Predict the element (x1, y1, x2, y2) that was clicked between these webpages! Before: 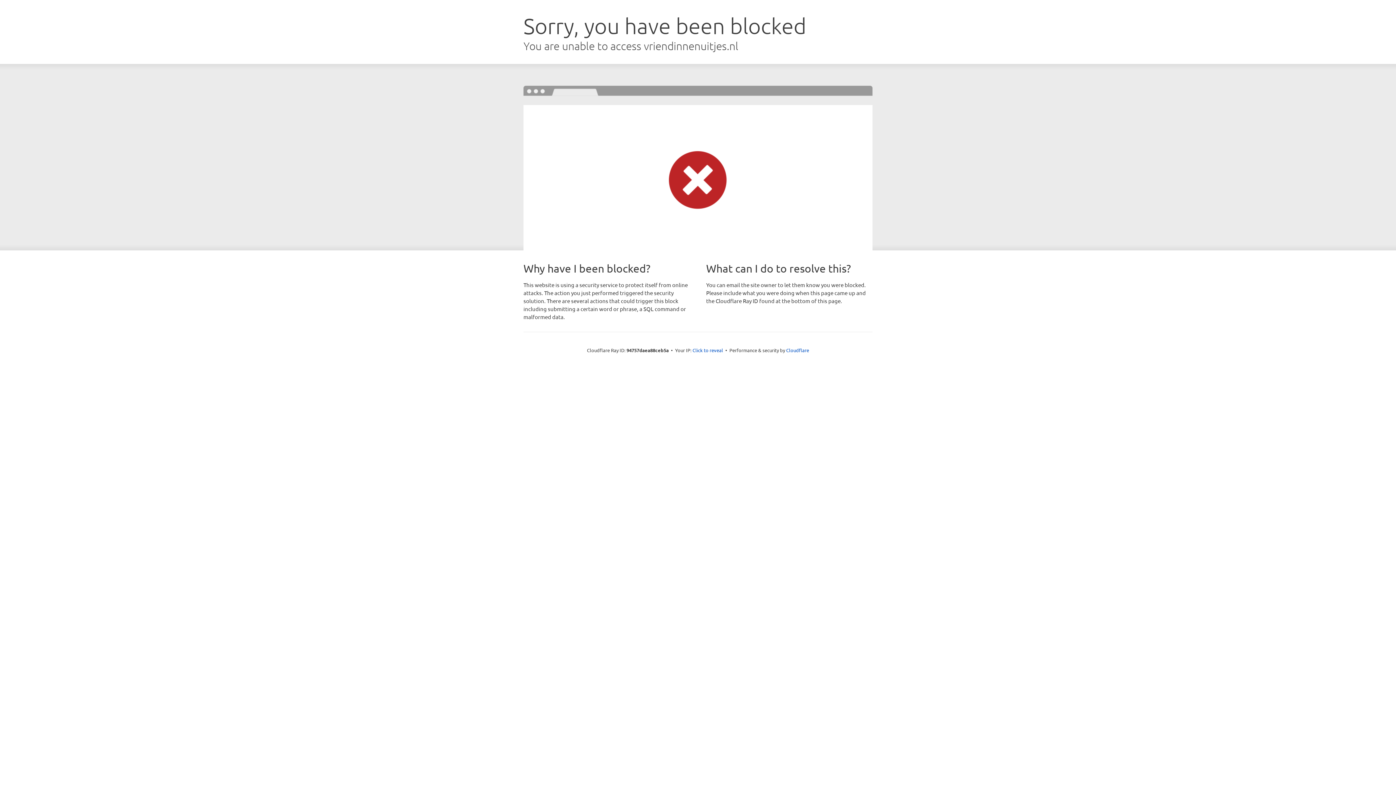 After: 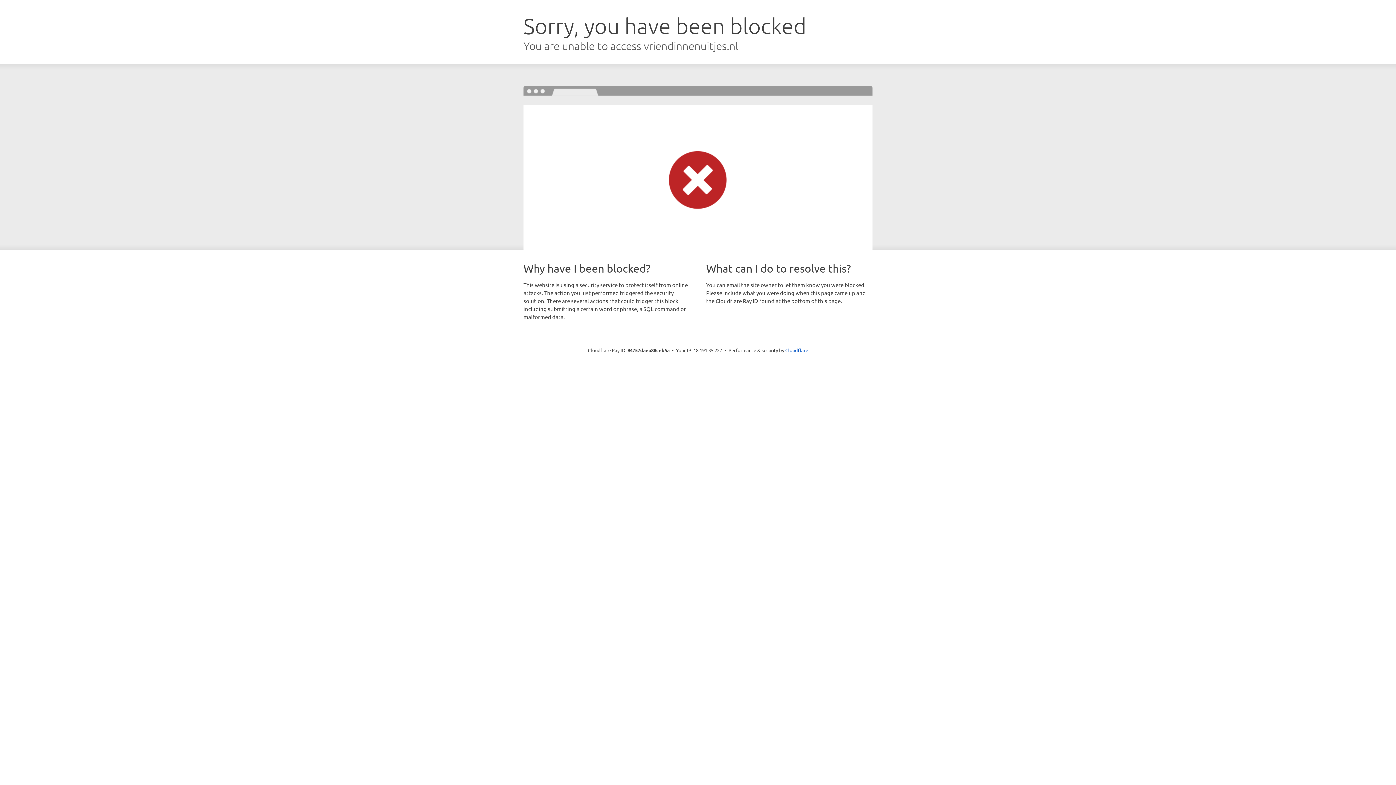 Action: bbox: (692, 346, 723, 353) label: Click to reveal